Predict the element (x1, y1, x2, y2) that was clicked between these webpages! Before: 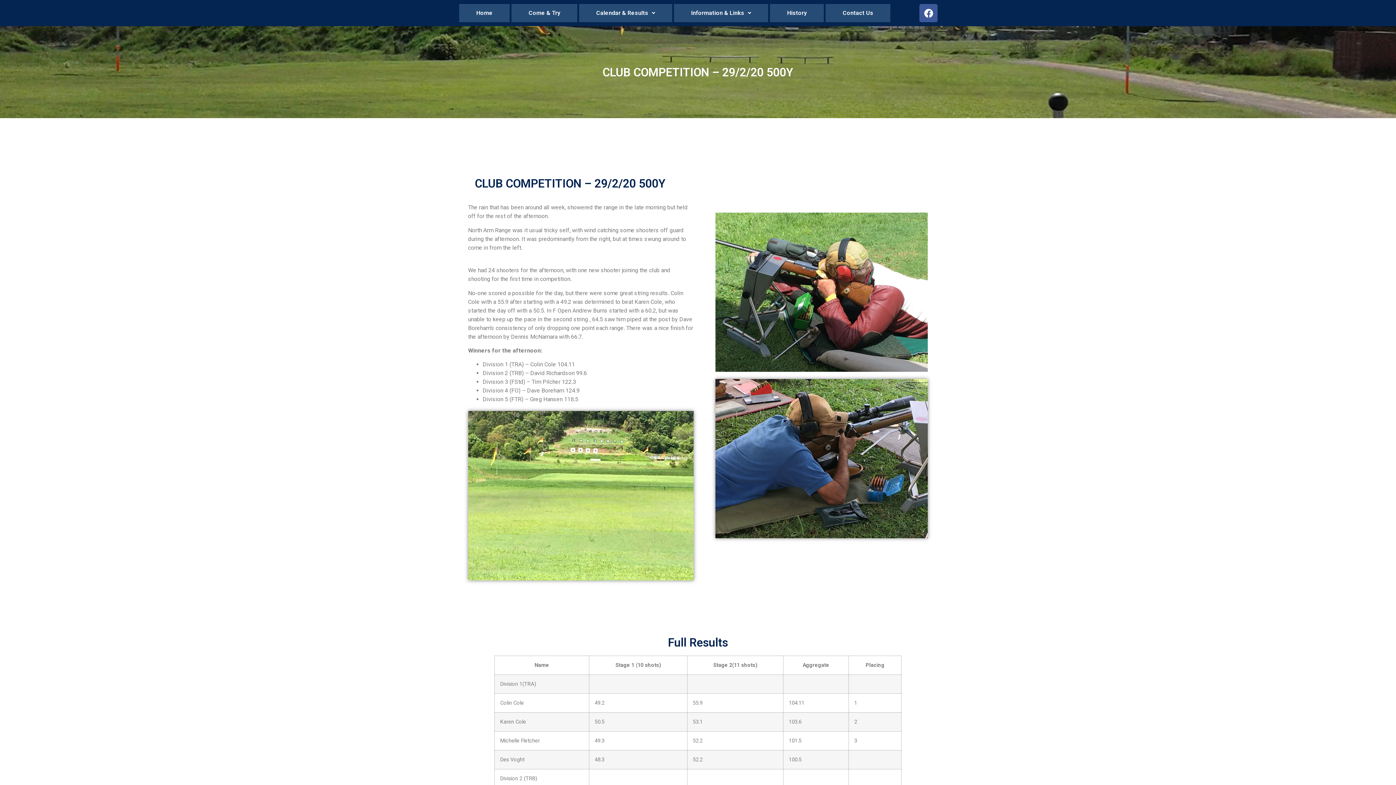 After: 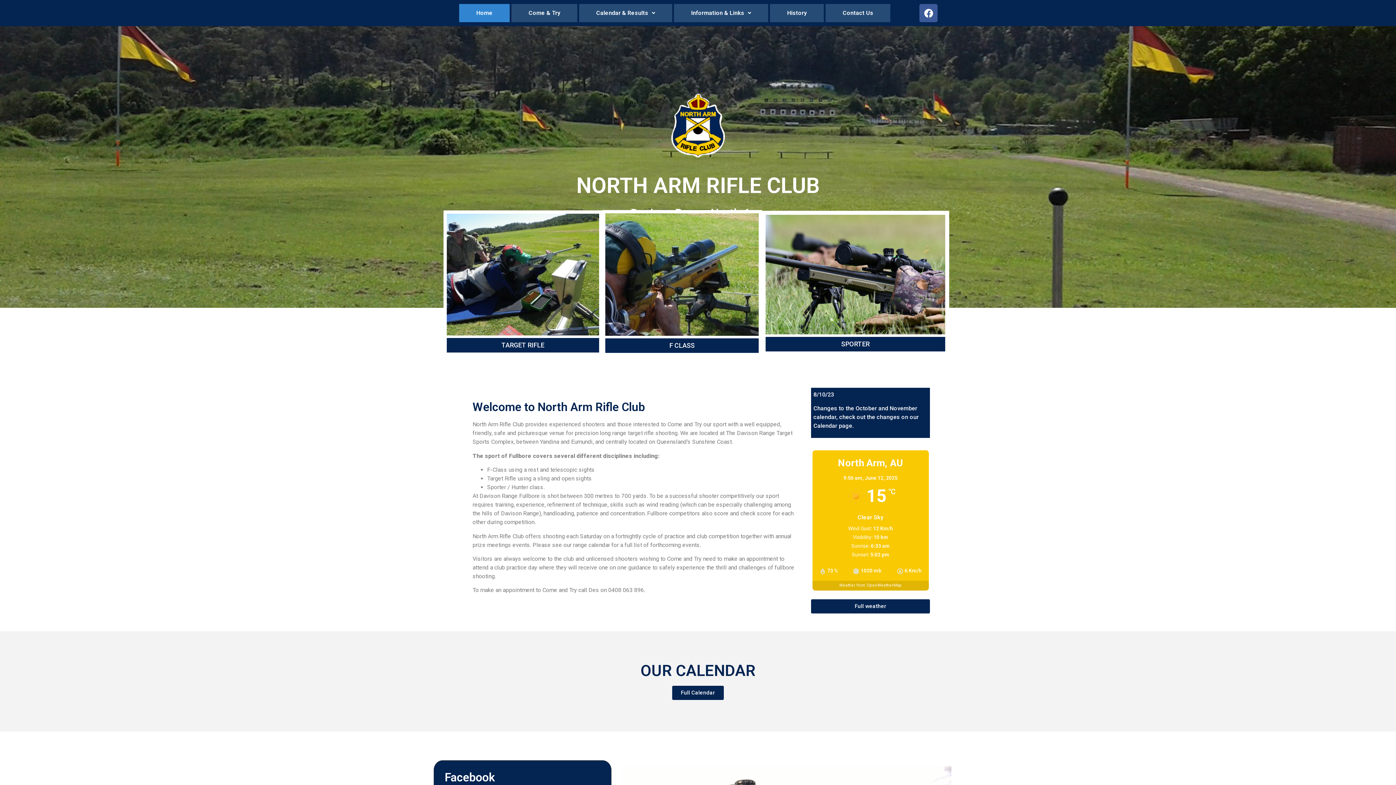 Action: bbox: (459, 4, 509, 22) label: Home